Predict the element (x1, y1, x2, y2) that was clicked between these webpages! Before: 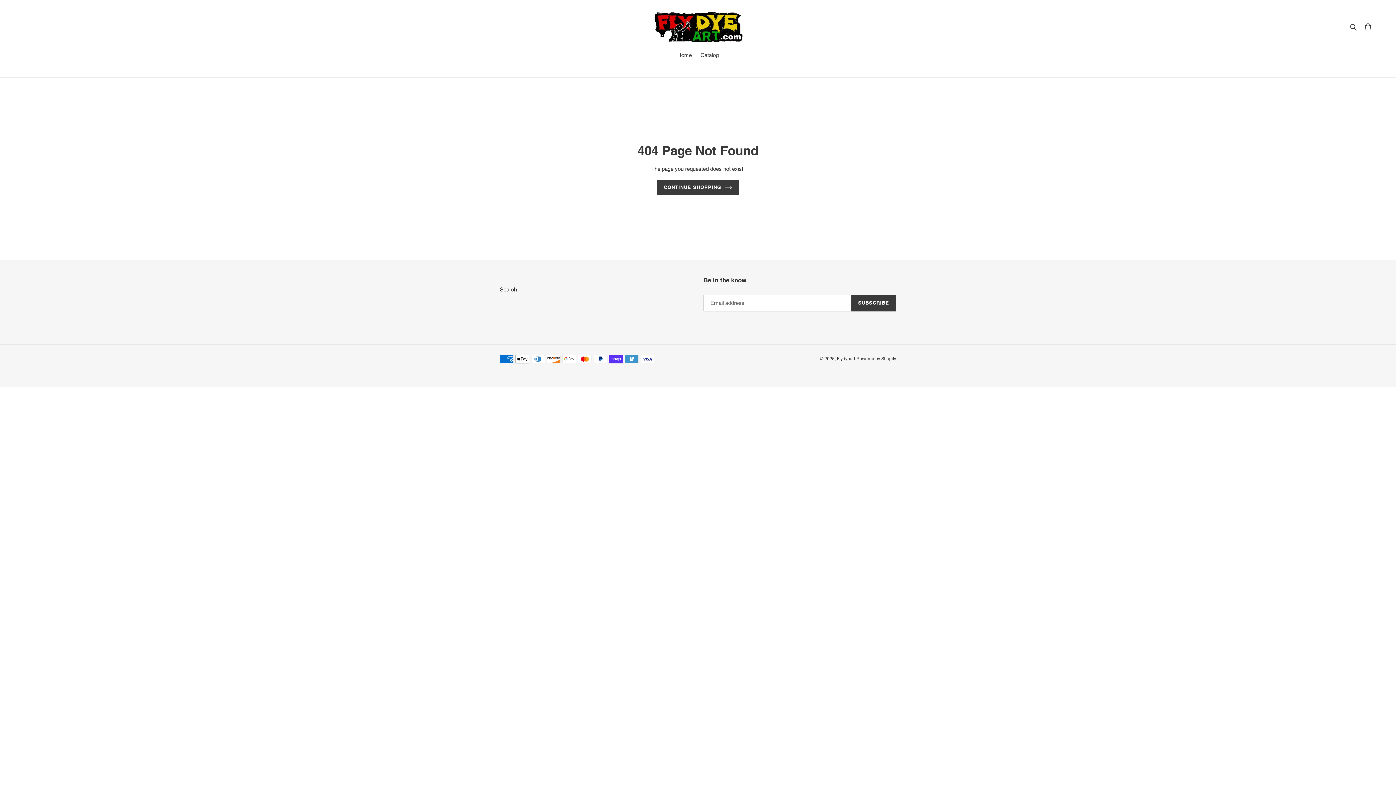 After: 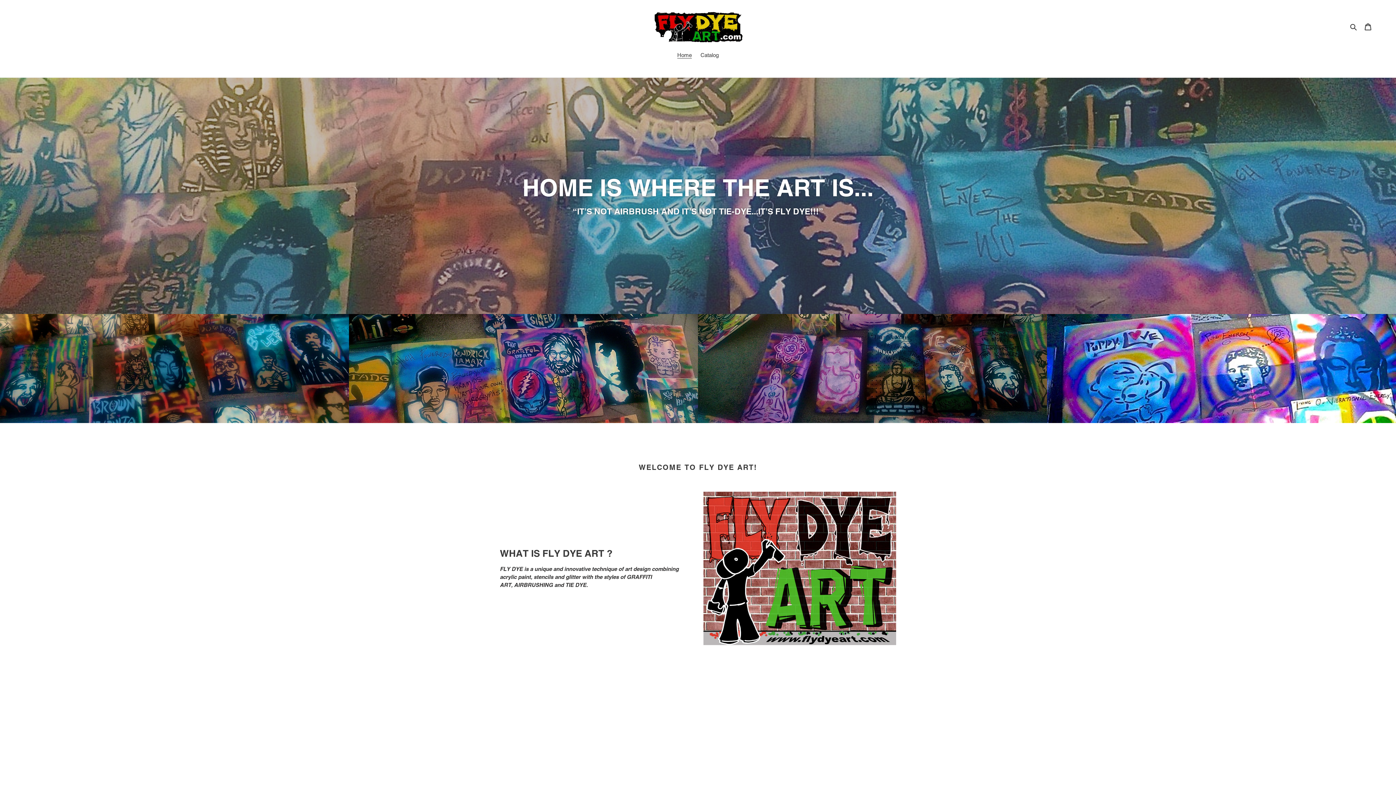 Action: label: Home bbox: (673, 51, 695, 60)